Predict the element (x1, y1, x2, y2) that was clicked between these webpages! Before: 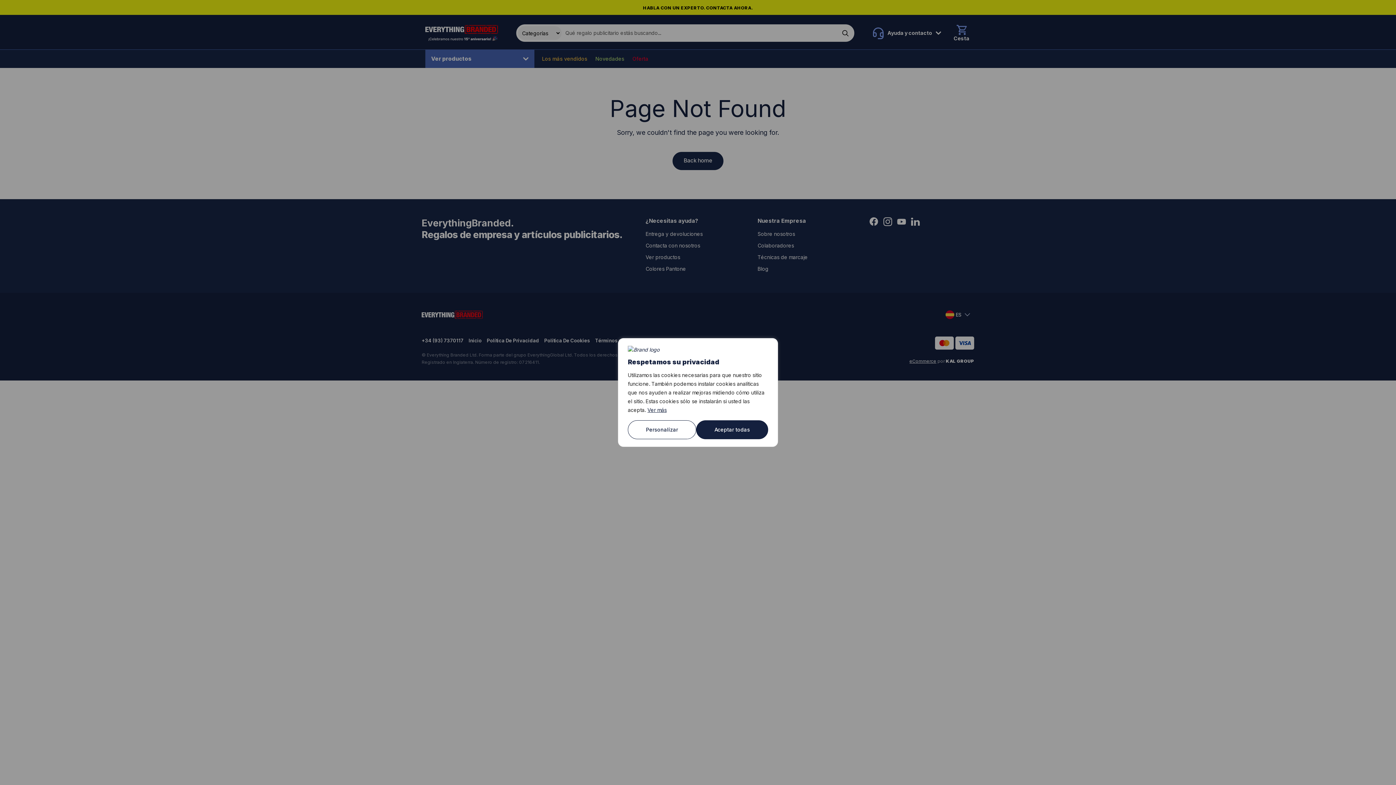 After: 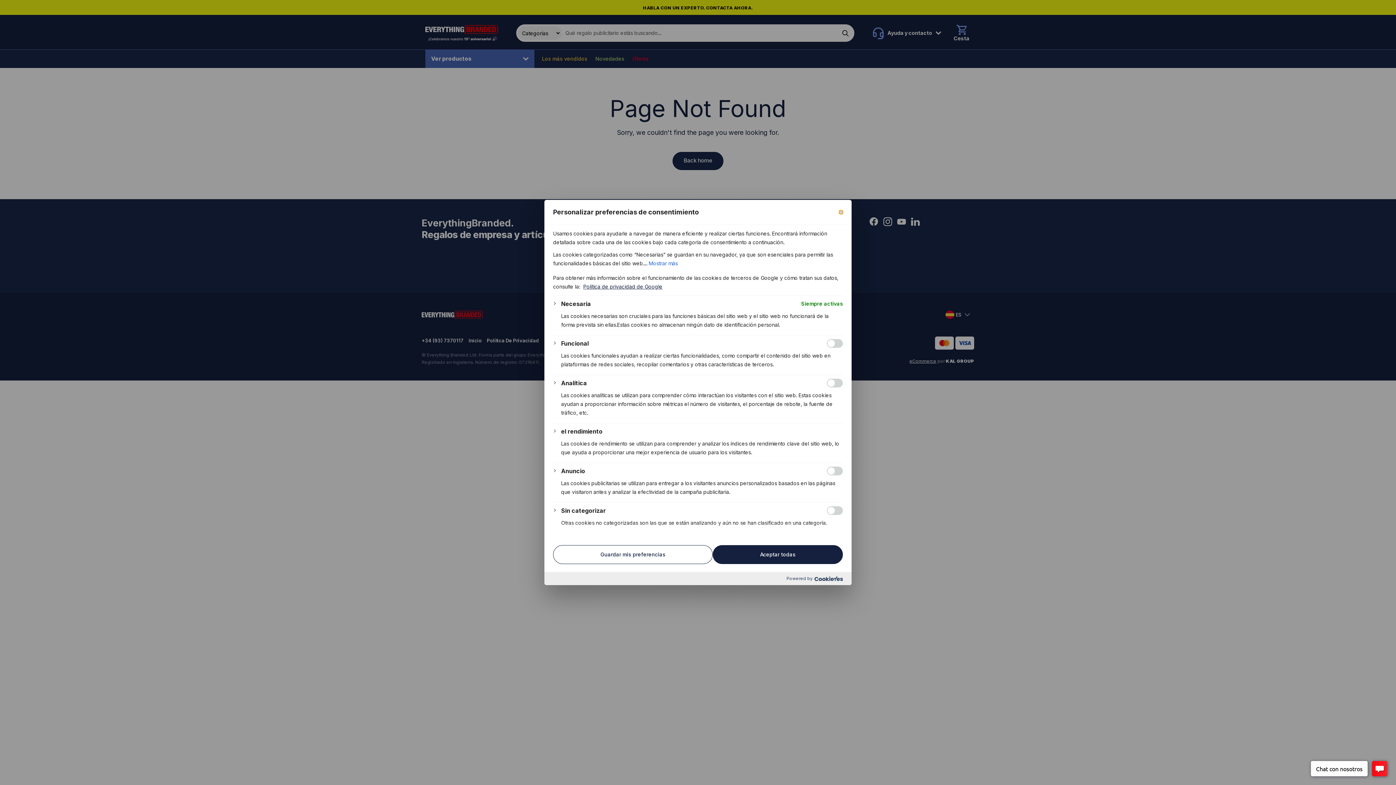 Action: bbox: (628, 420, 696, 439) label: Personalizar